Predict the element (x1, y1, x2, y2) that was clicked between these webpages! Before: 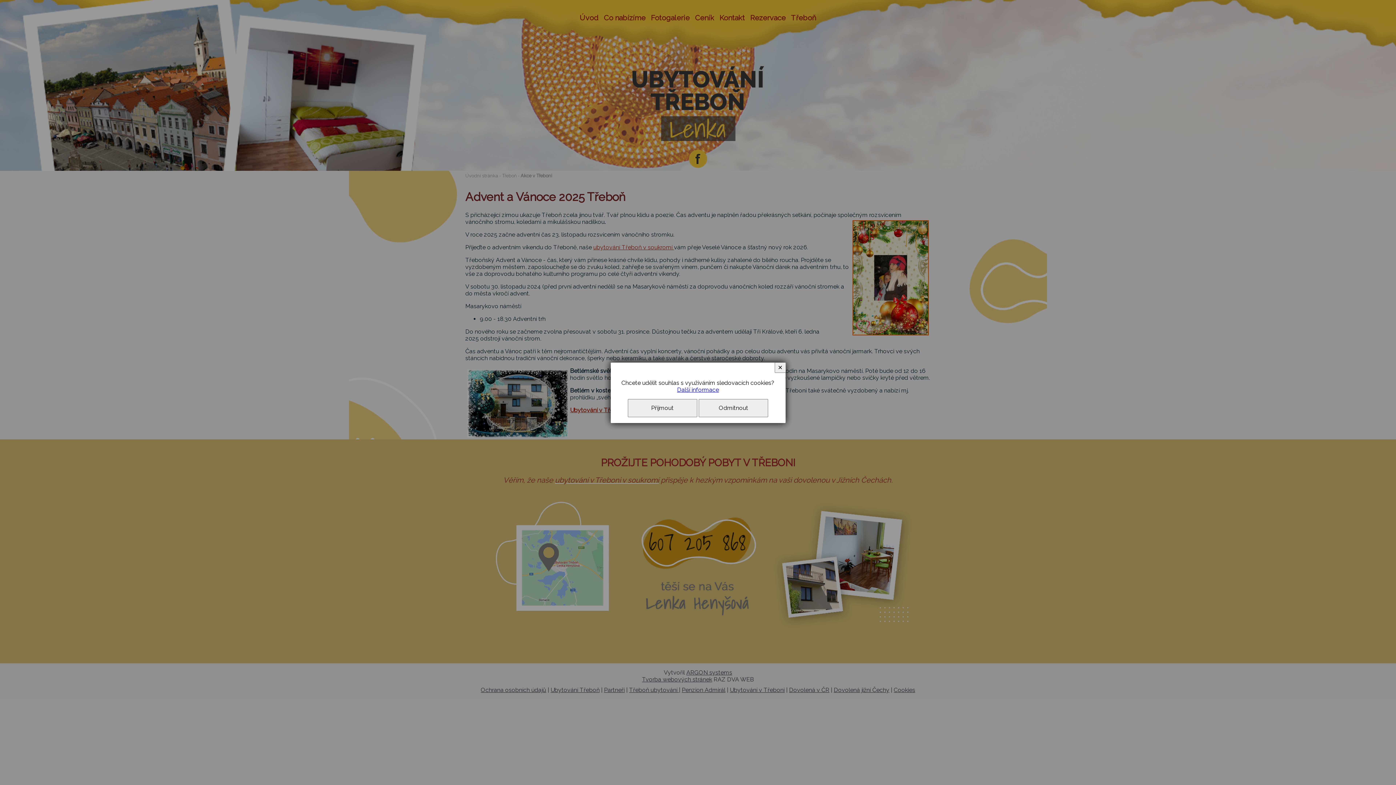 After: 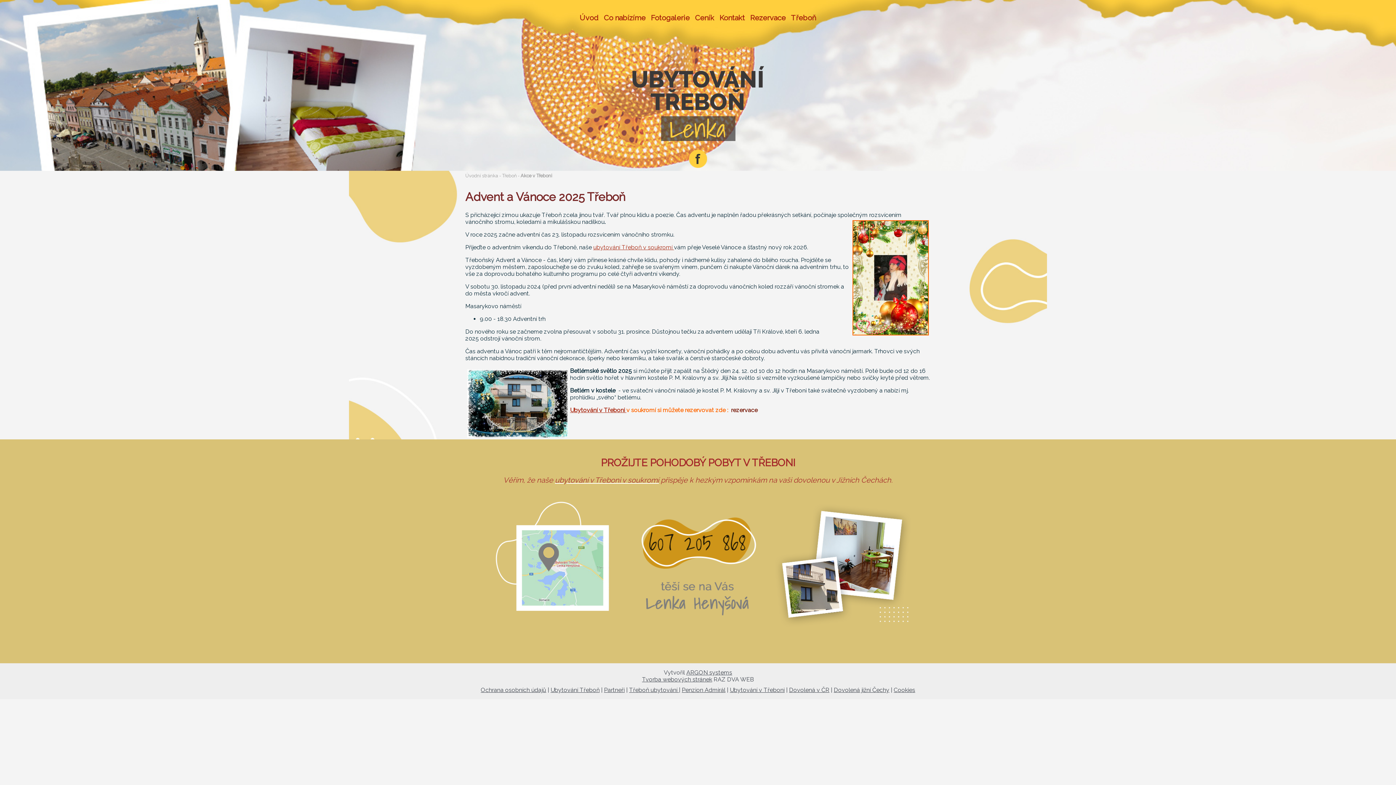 Action: bbox: (698, 399, 768, 417) label: Odmítnout